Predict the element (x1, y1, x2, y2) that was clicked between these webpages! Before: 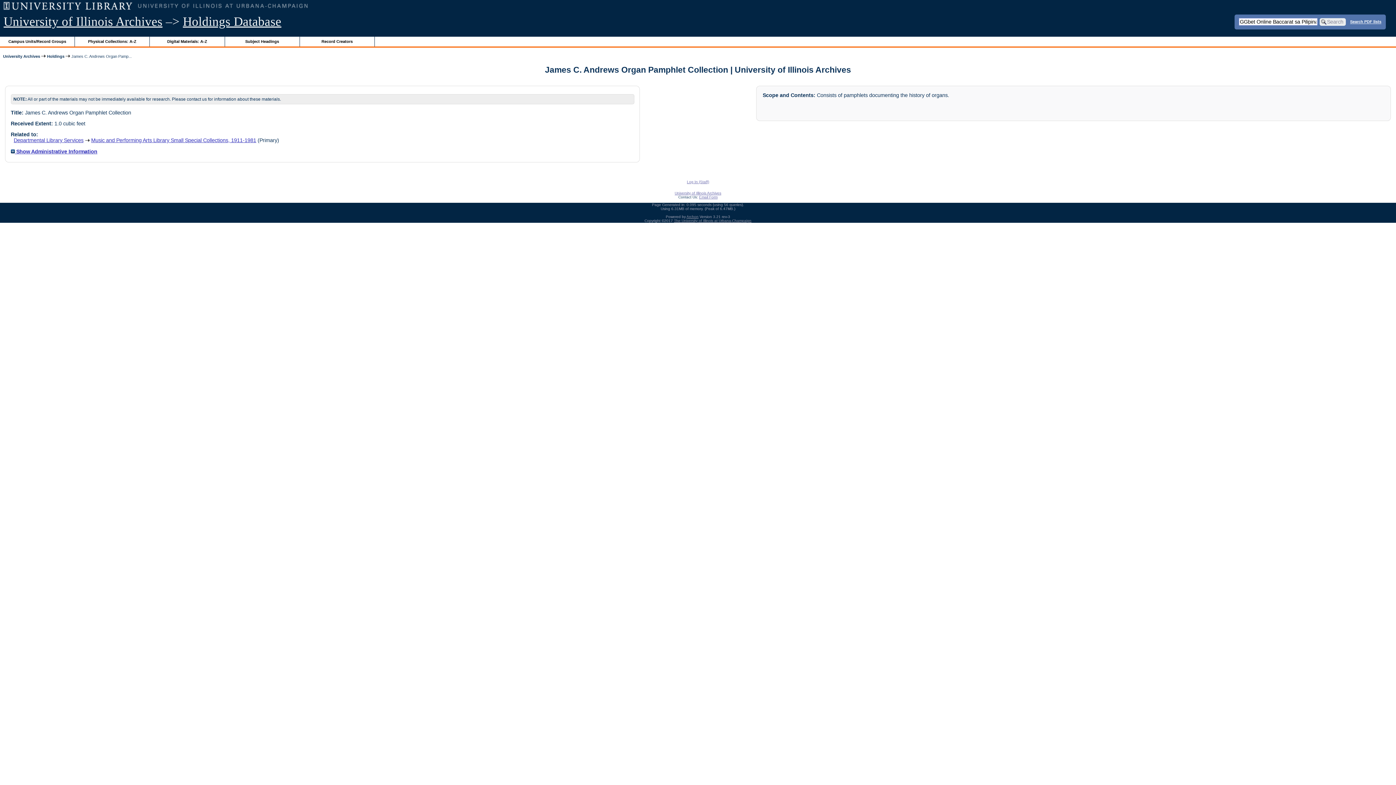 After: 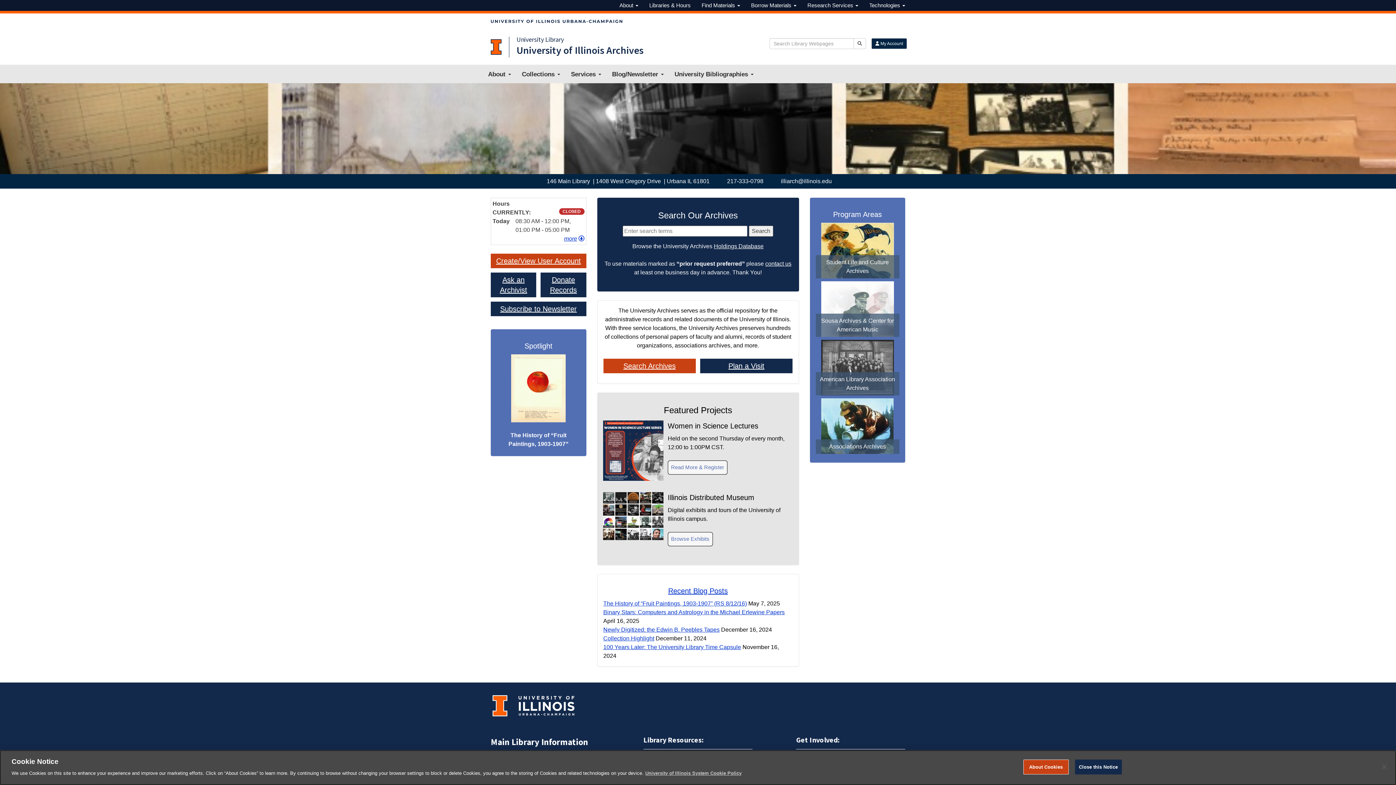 Action: bbox: (3, 14, 162, 28) label: University of Illinois Archives